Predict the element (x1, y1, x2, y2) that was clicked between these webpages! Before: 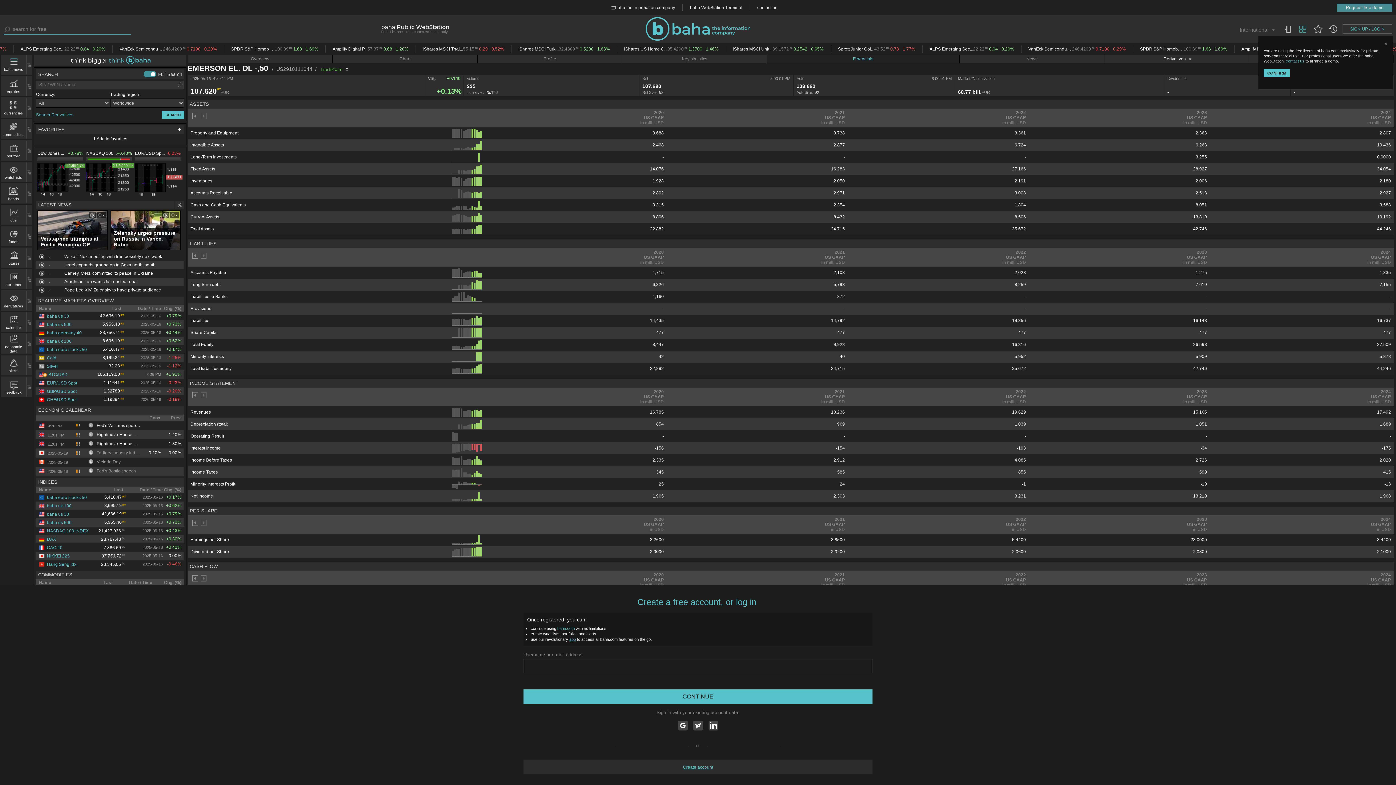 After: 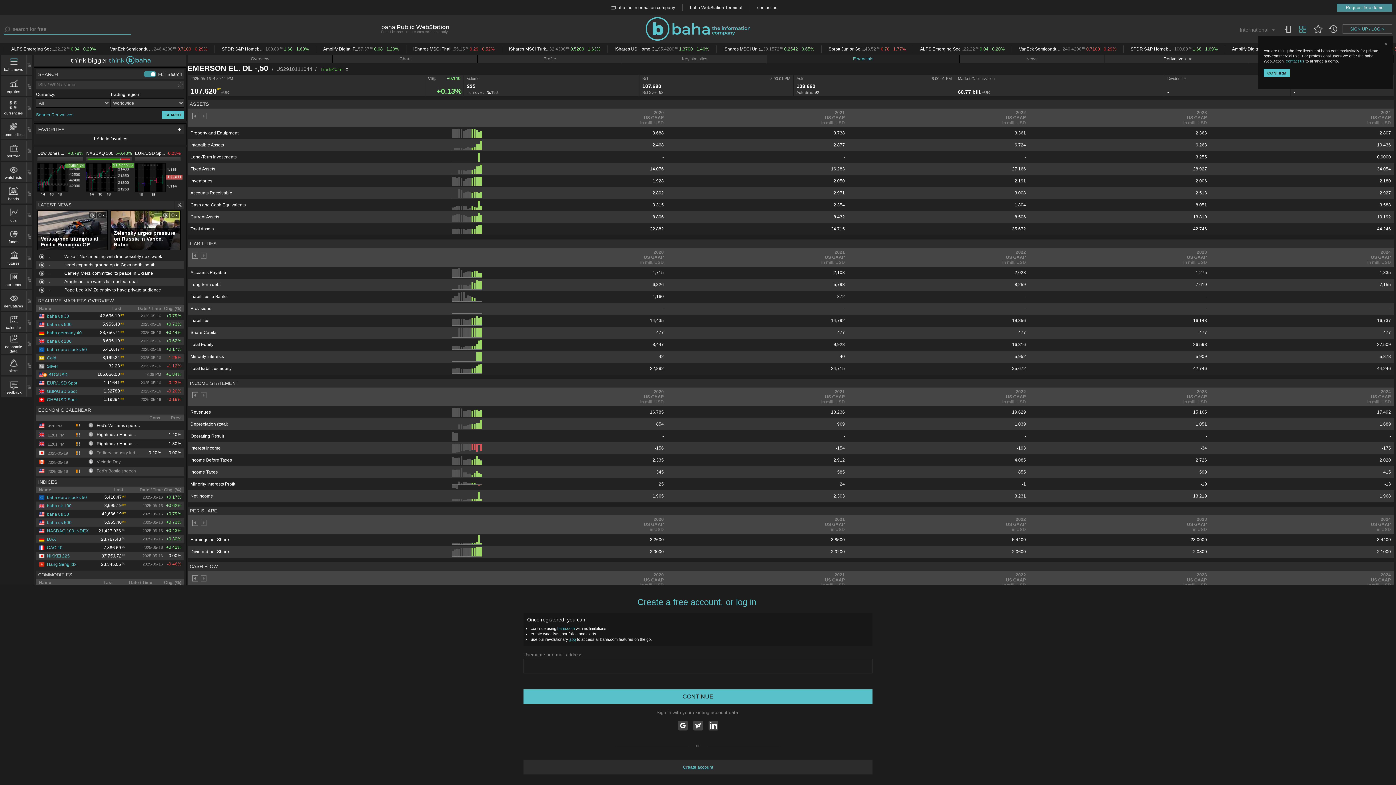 Action: bbox: (476, 152, 477, 161)